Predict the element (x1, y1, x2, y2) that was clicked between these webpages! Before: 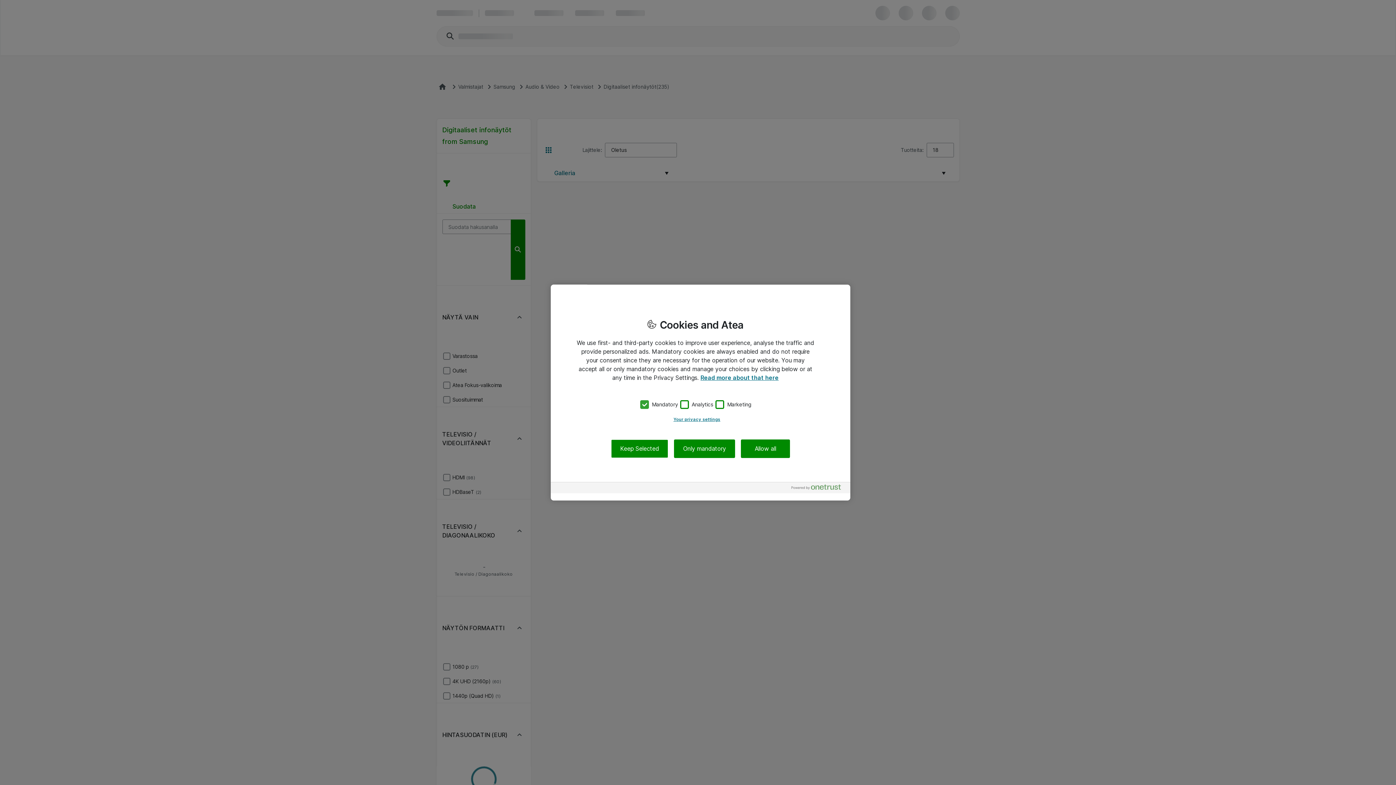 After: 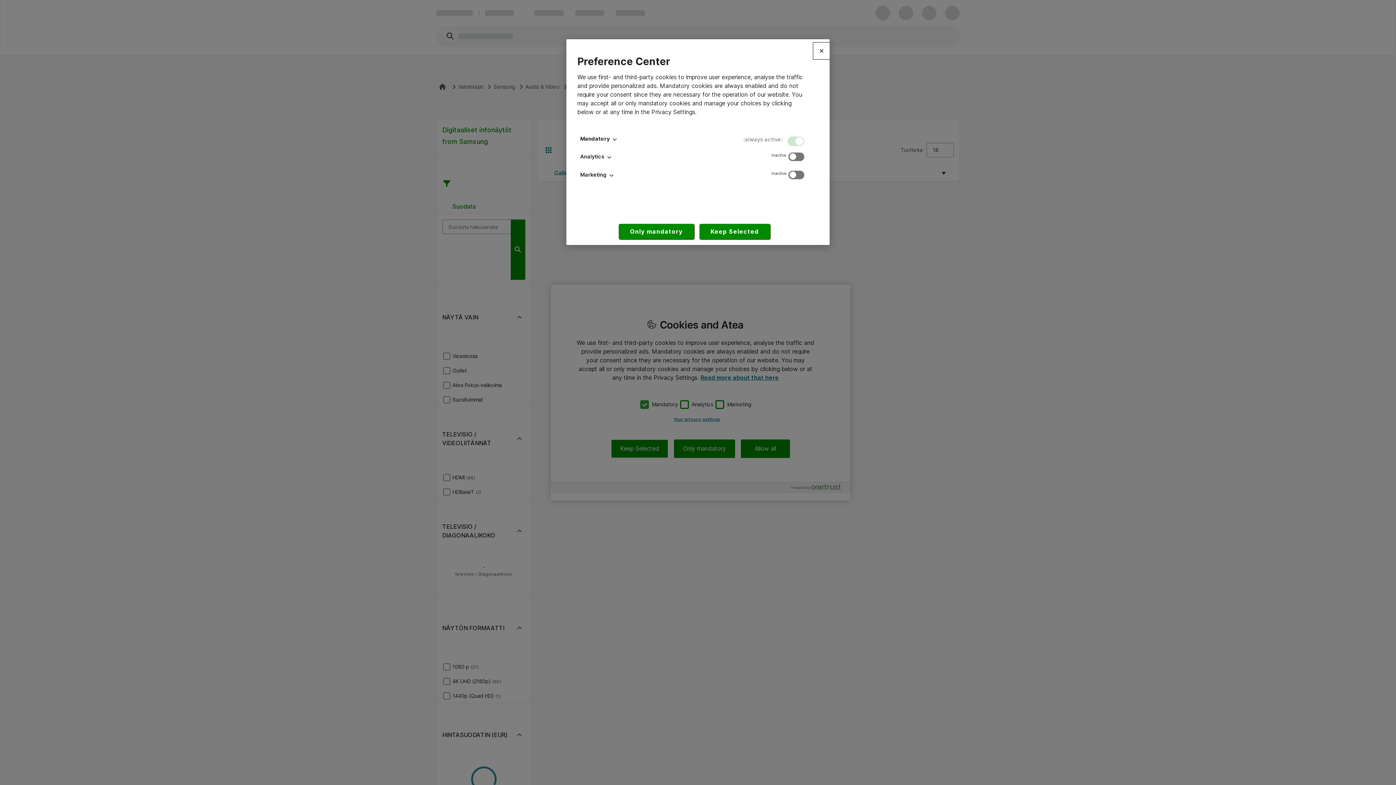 Action: bbox: (576, 412, 817, 426) label: Your privacy settings